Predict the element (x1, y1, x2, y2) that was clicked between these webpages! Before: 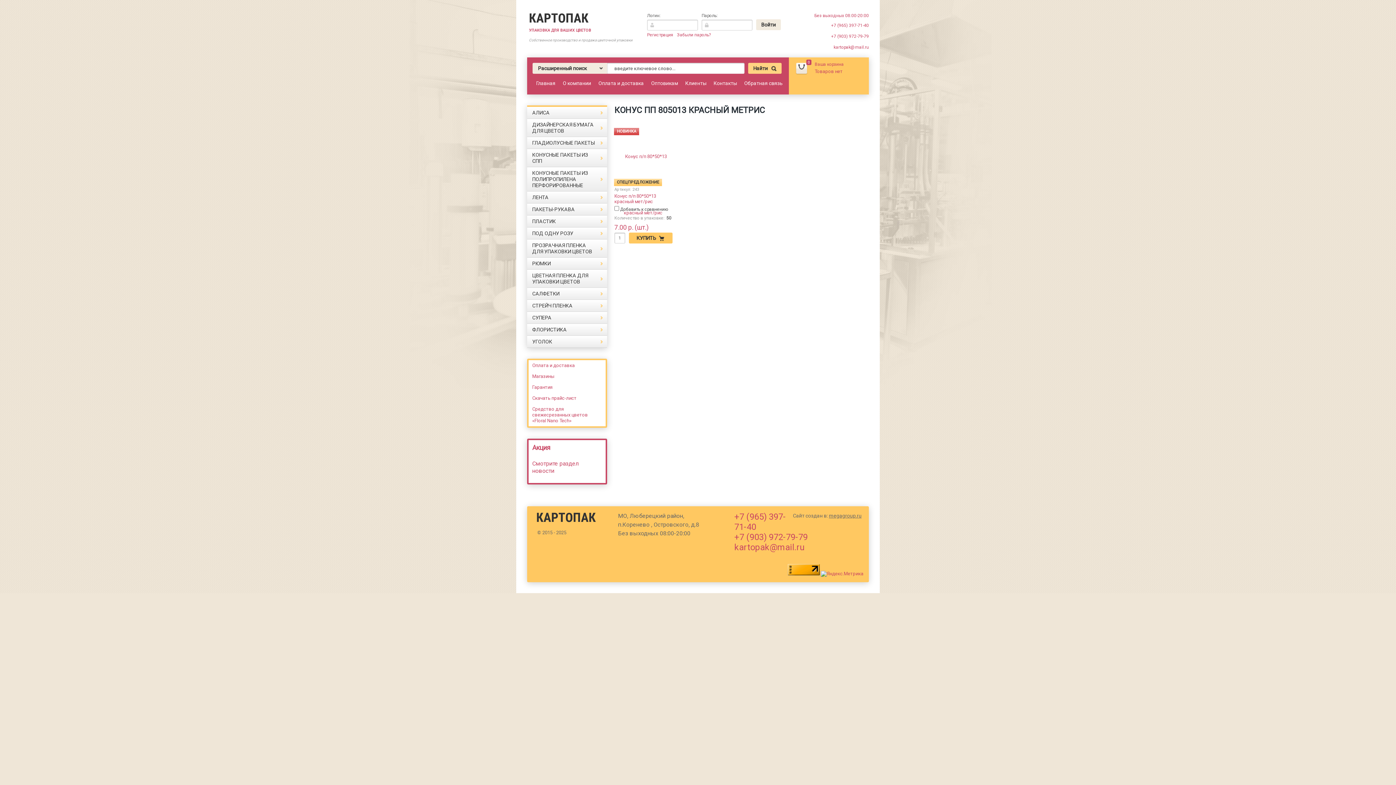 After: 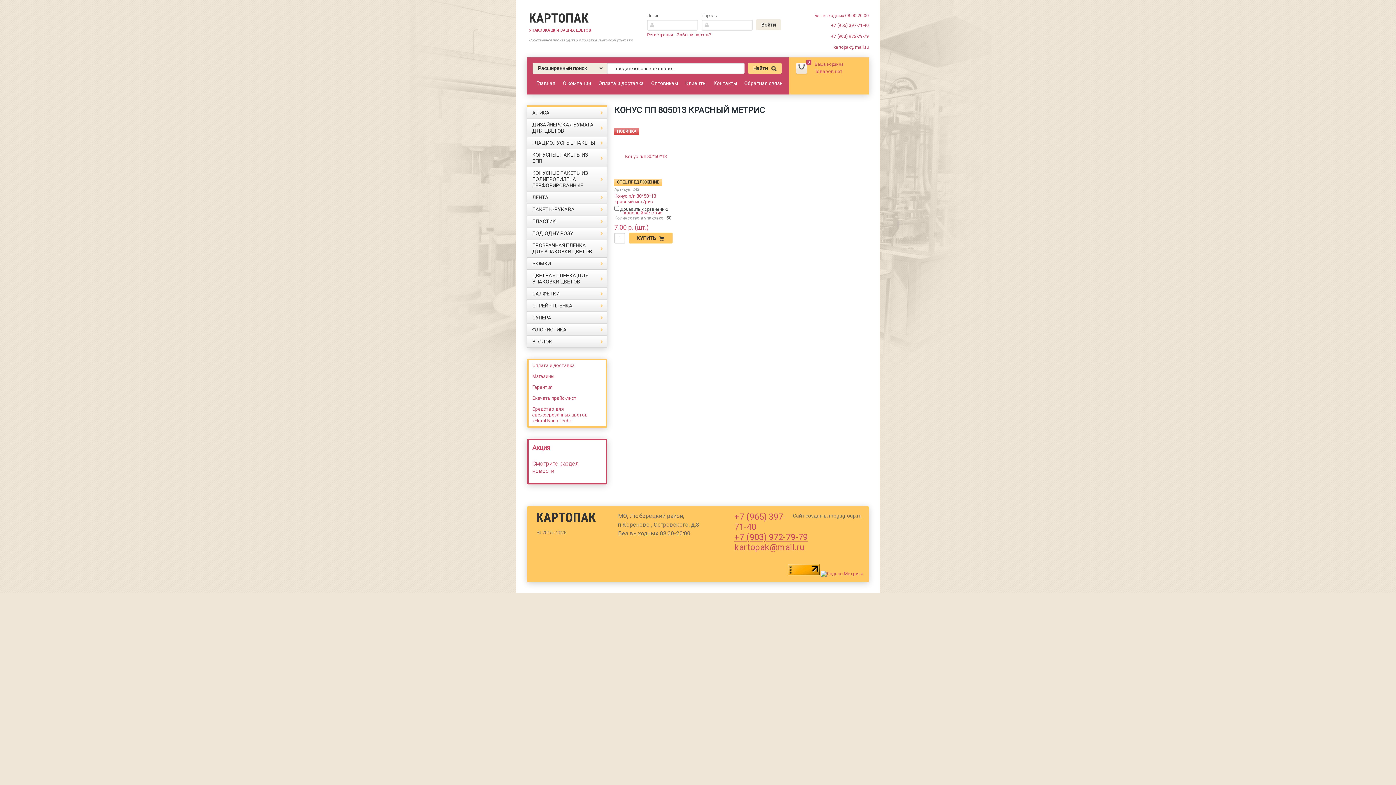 Action: bbox: (734, 532, 808, 542) label: +7 (903) 972-79-79